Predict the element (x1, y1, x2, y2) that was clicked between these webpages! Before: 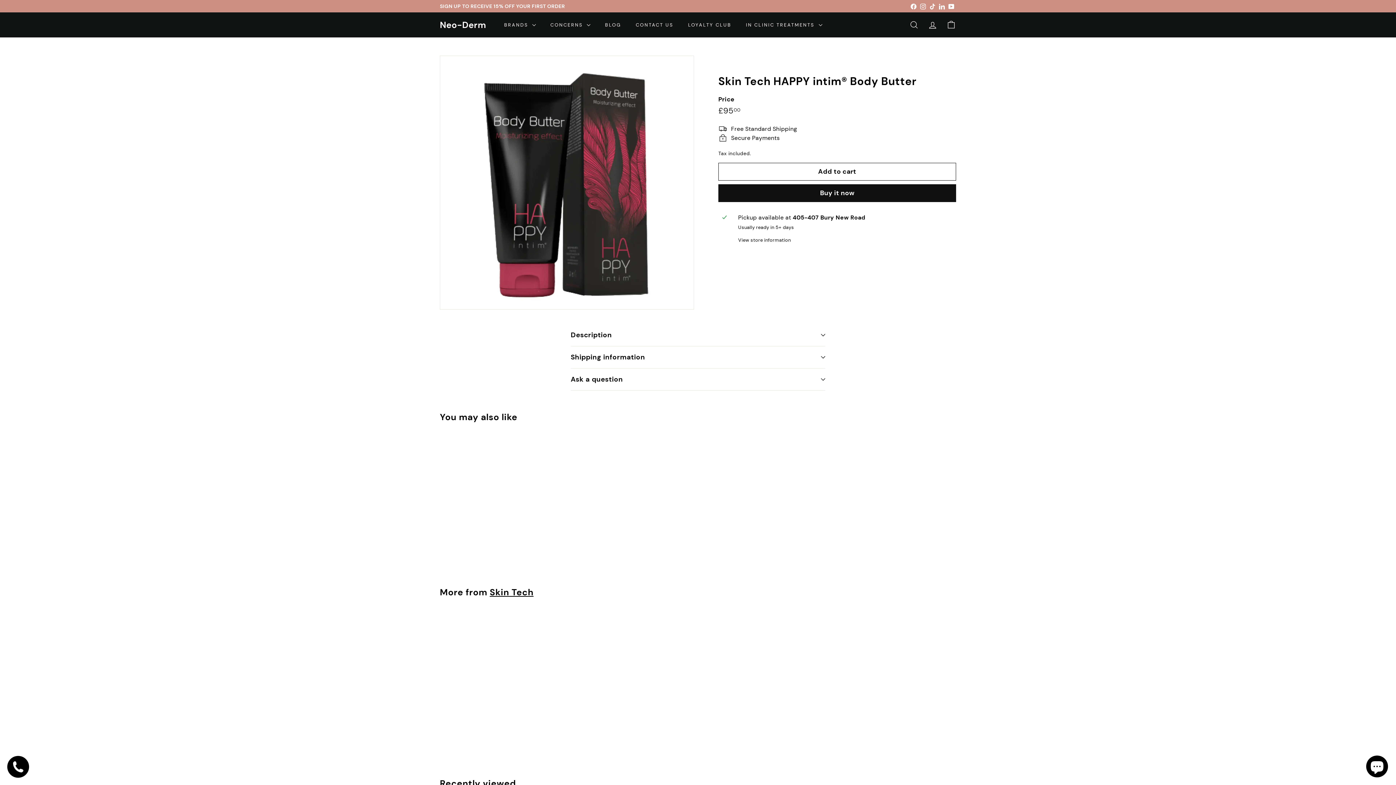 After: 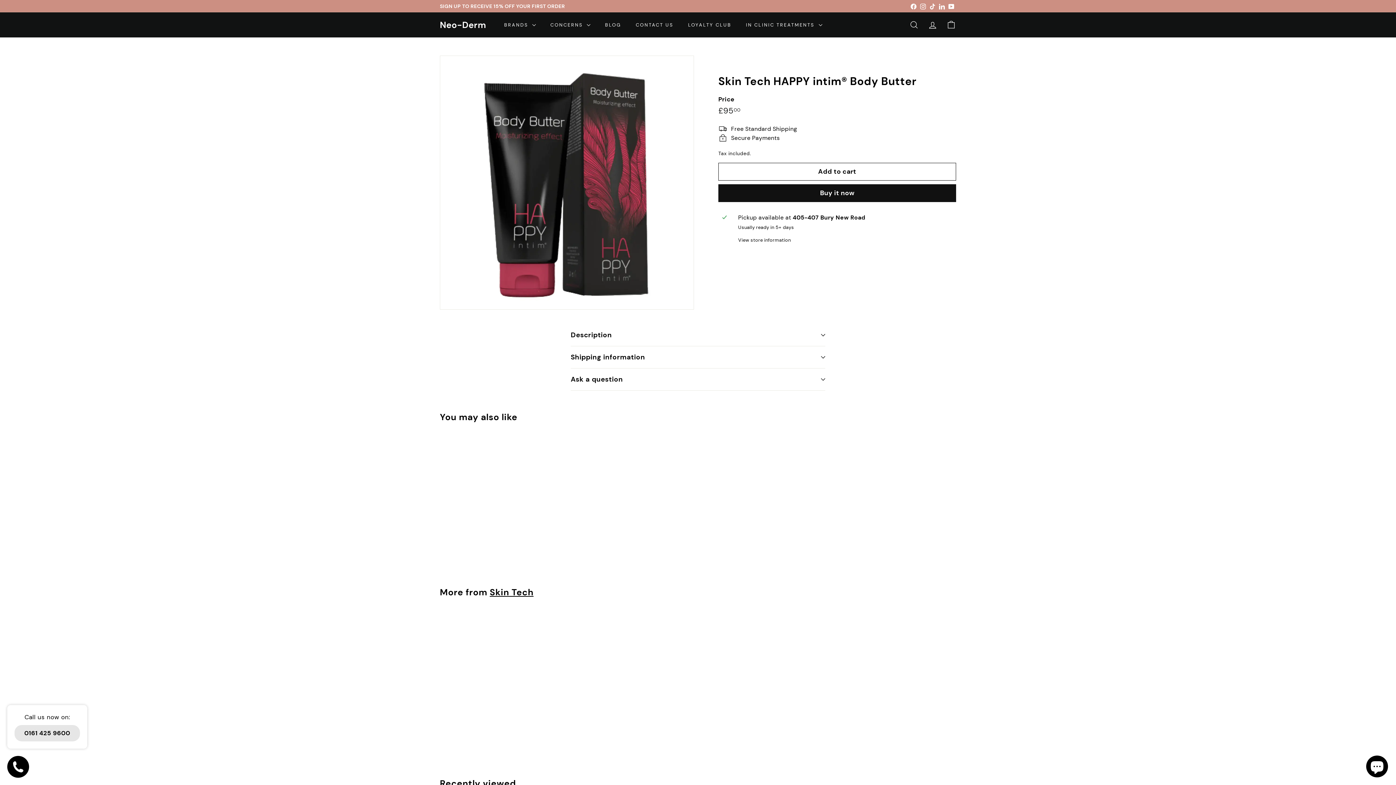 Action: bbox: (7, 756, 29, 778)